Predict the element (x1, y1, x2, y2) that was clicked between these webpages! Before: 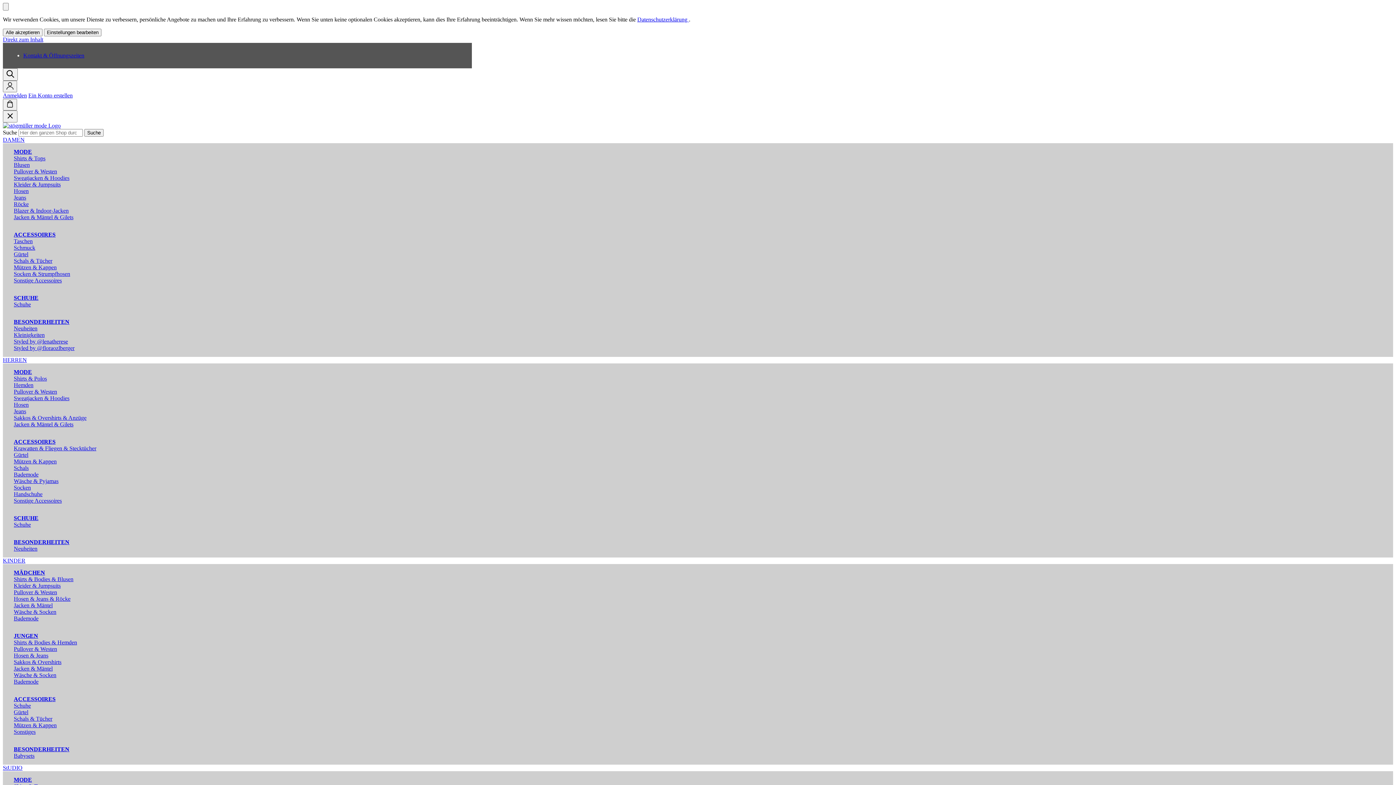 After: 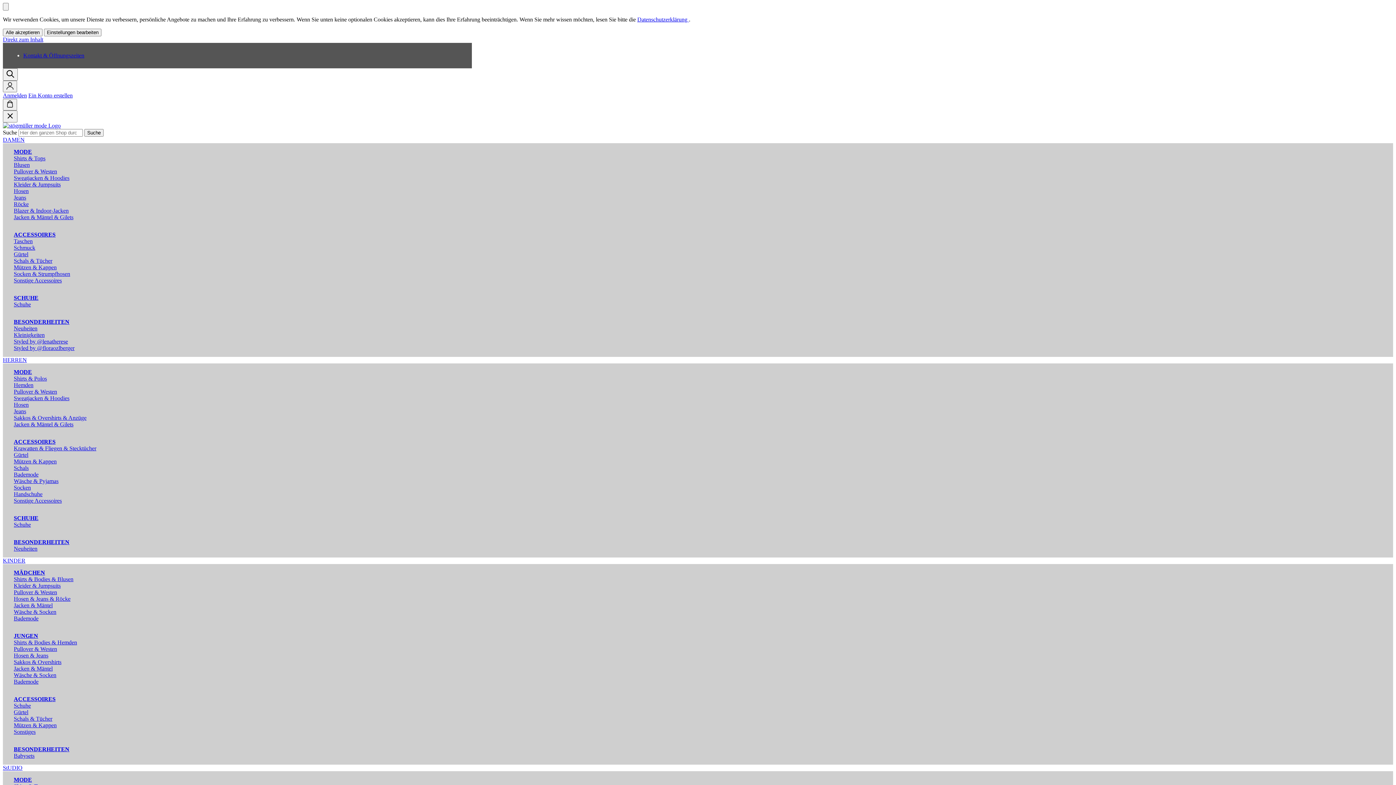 Action: label: Mützen & Kappen bbox: (13, 458, 56, 464)